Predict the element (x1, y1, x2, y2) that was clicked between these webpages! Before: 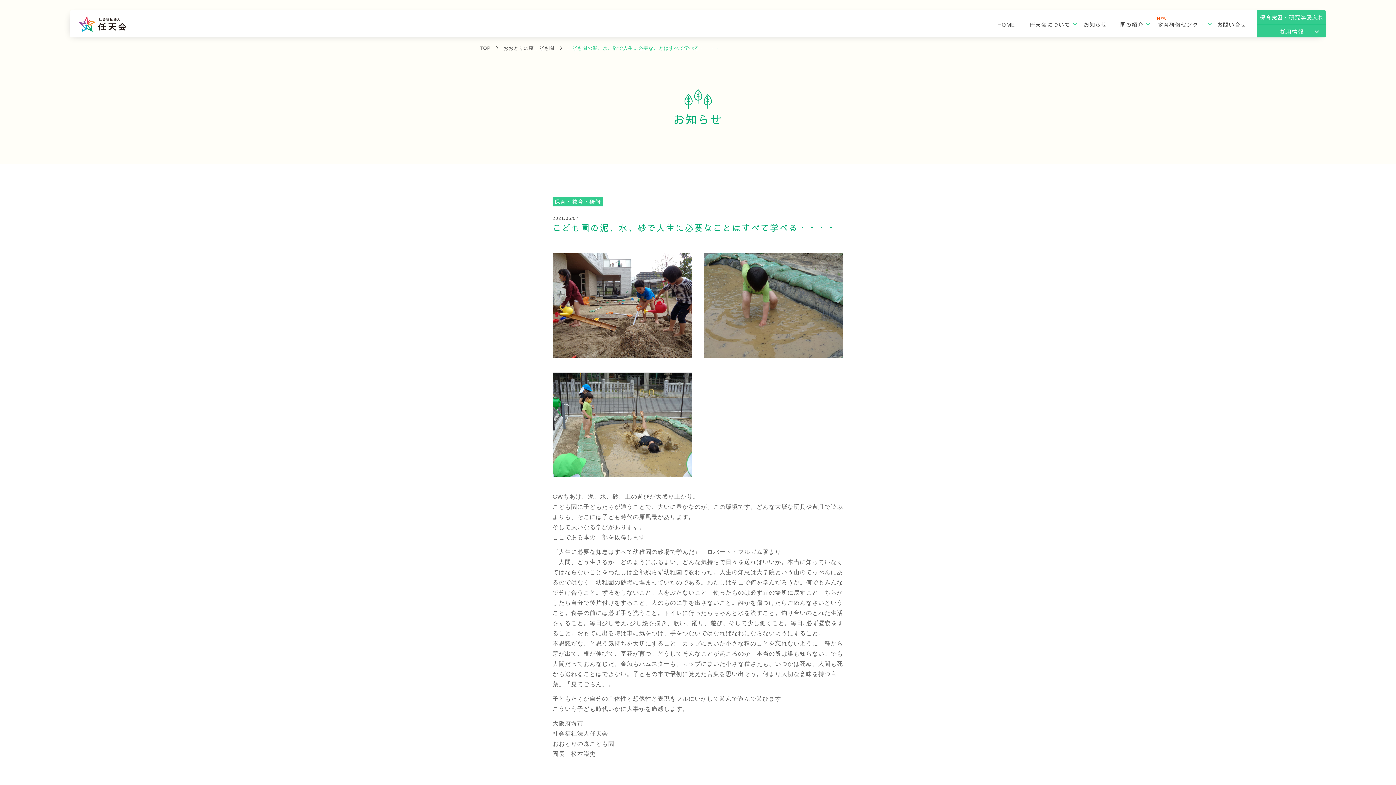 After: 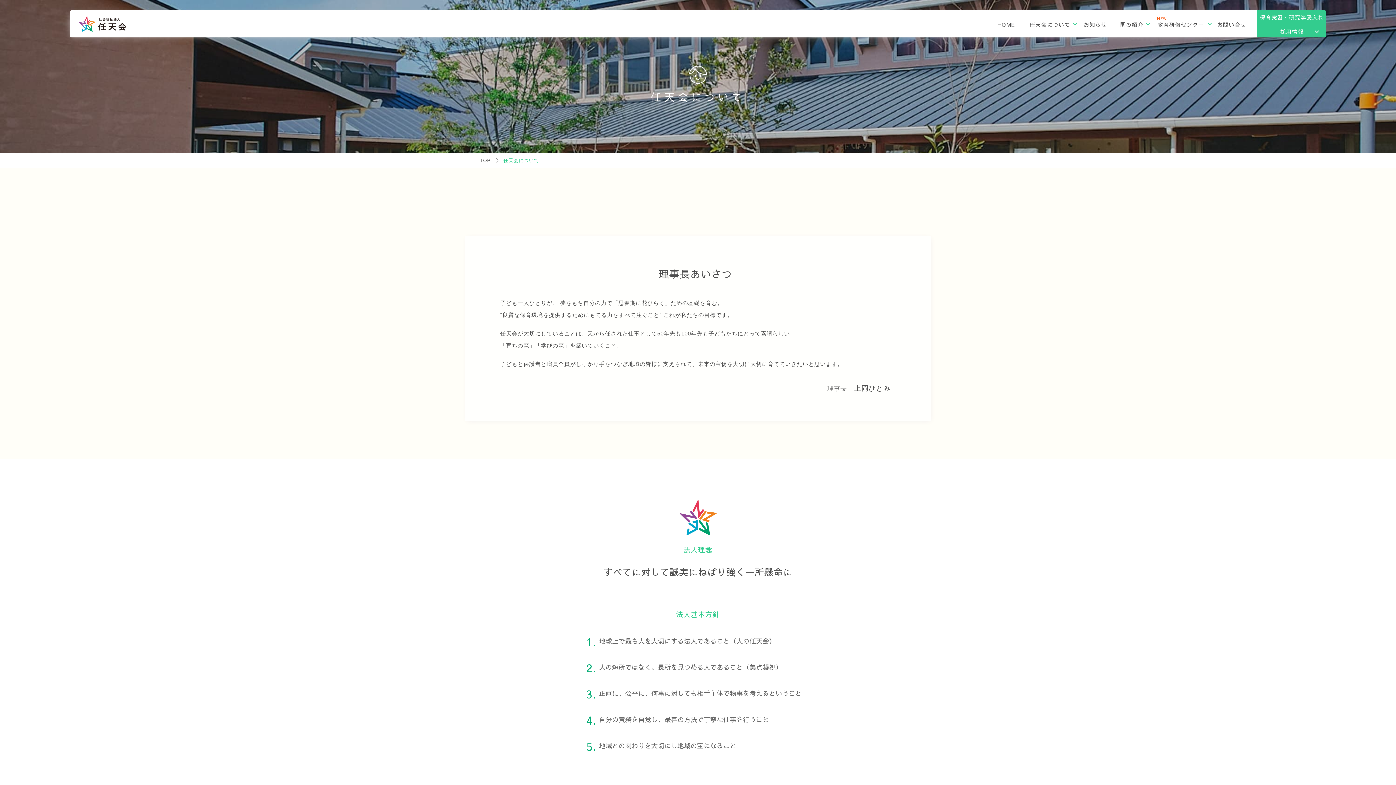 Action: label: 任天会について bbox: (1022, 10, 1077, 37)